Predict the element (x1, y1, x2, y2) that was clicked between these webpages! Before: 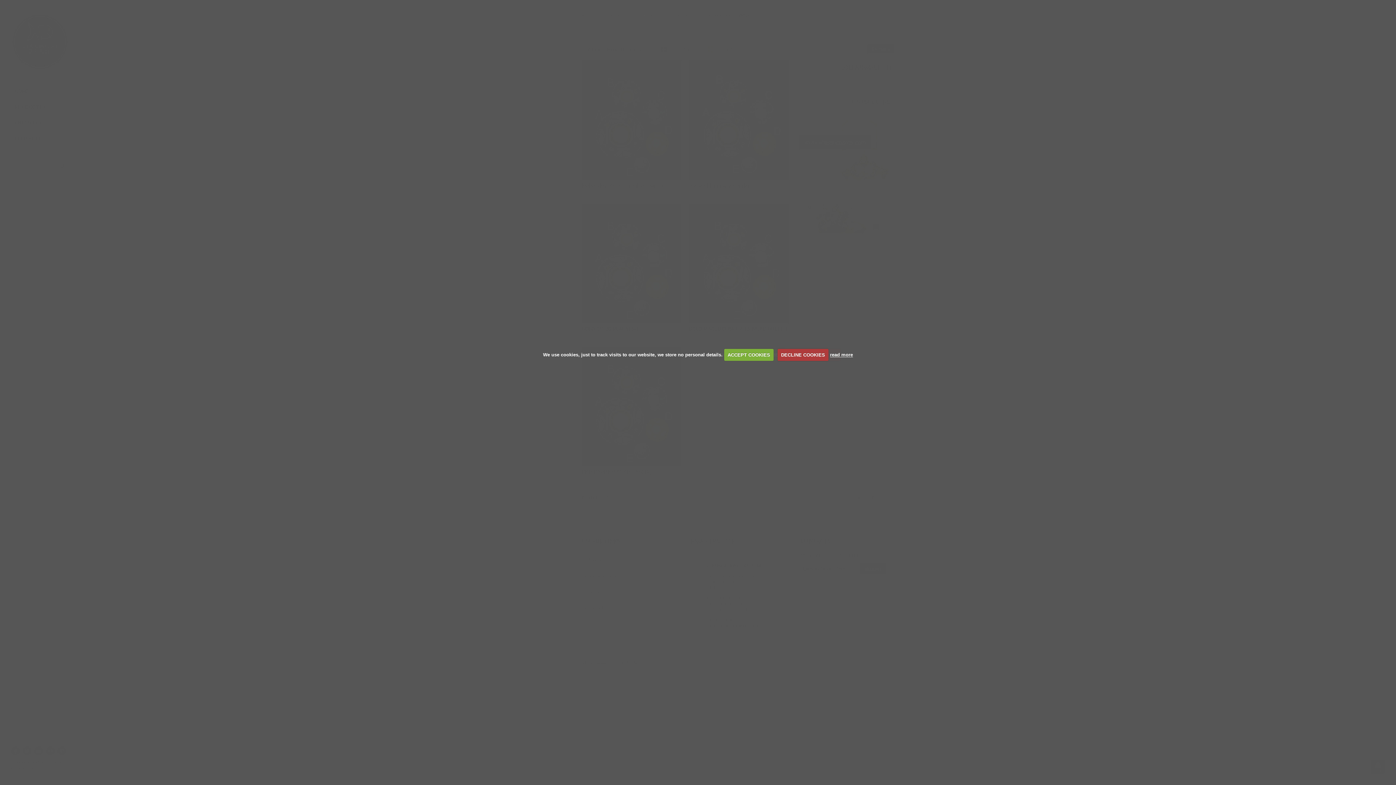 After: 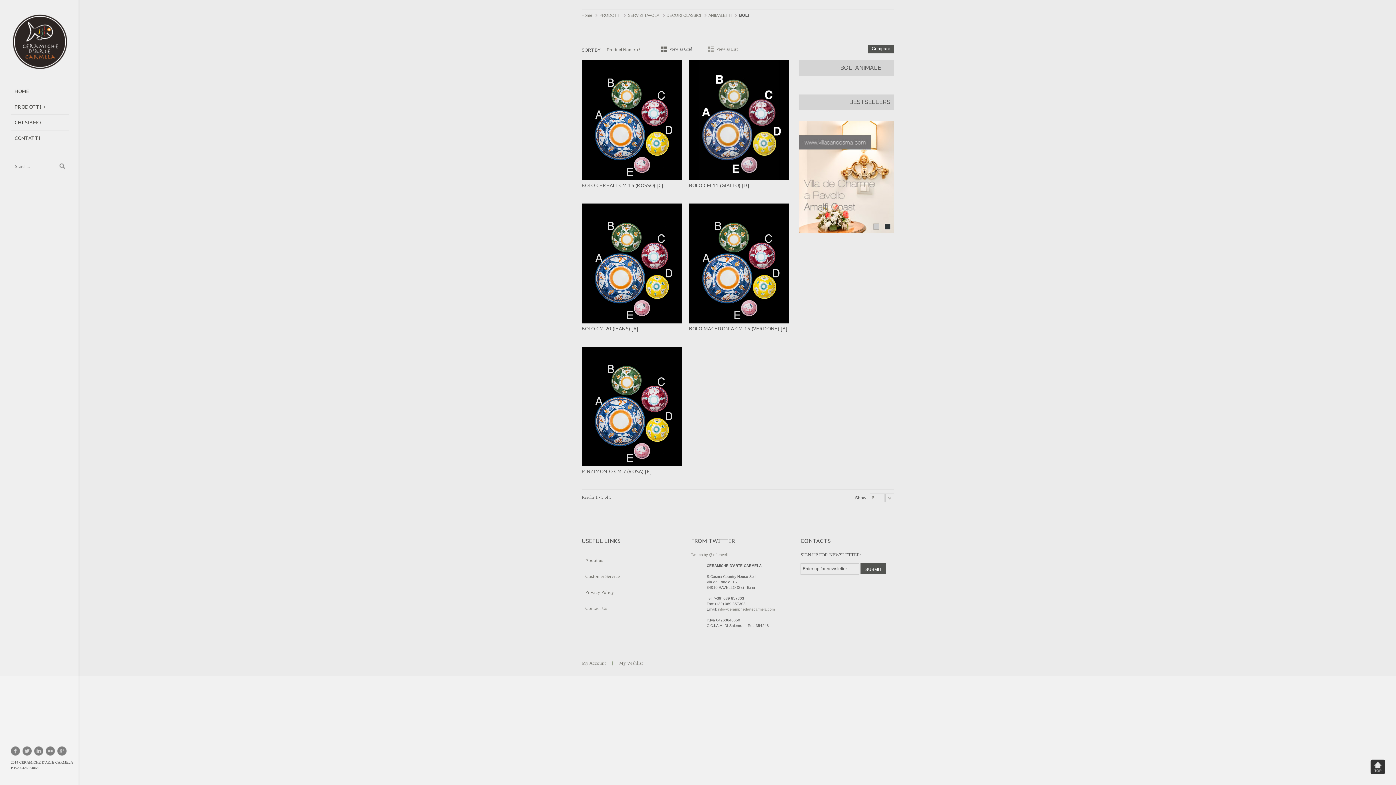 Action: bbox: (777, 349, 828, 361) label: DECLINE COOKIES